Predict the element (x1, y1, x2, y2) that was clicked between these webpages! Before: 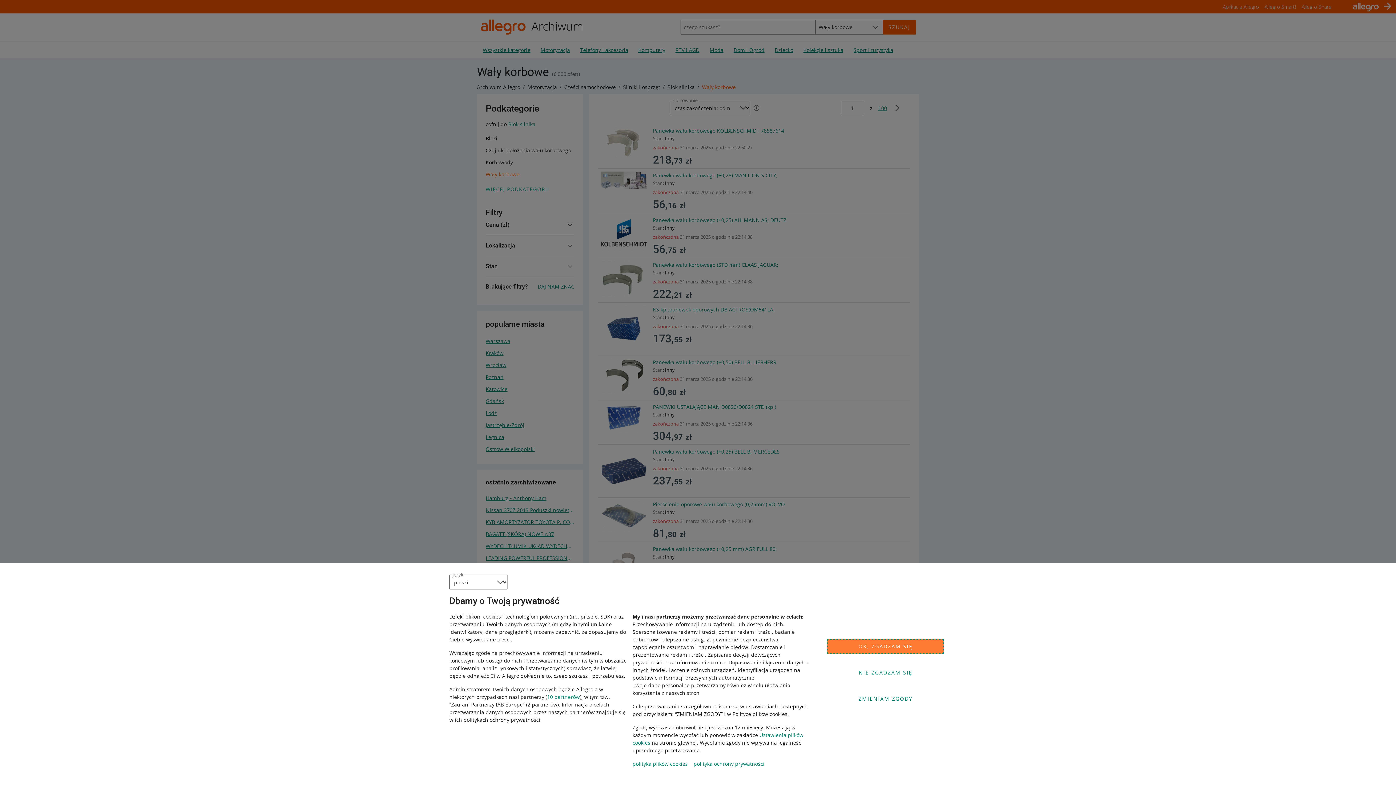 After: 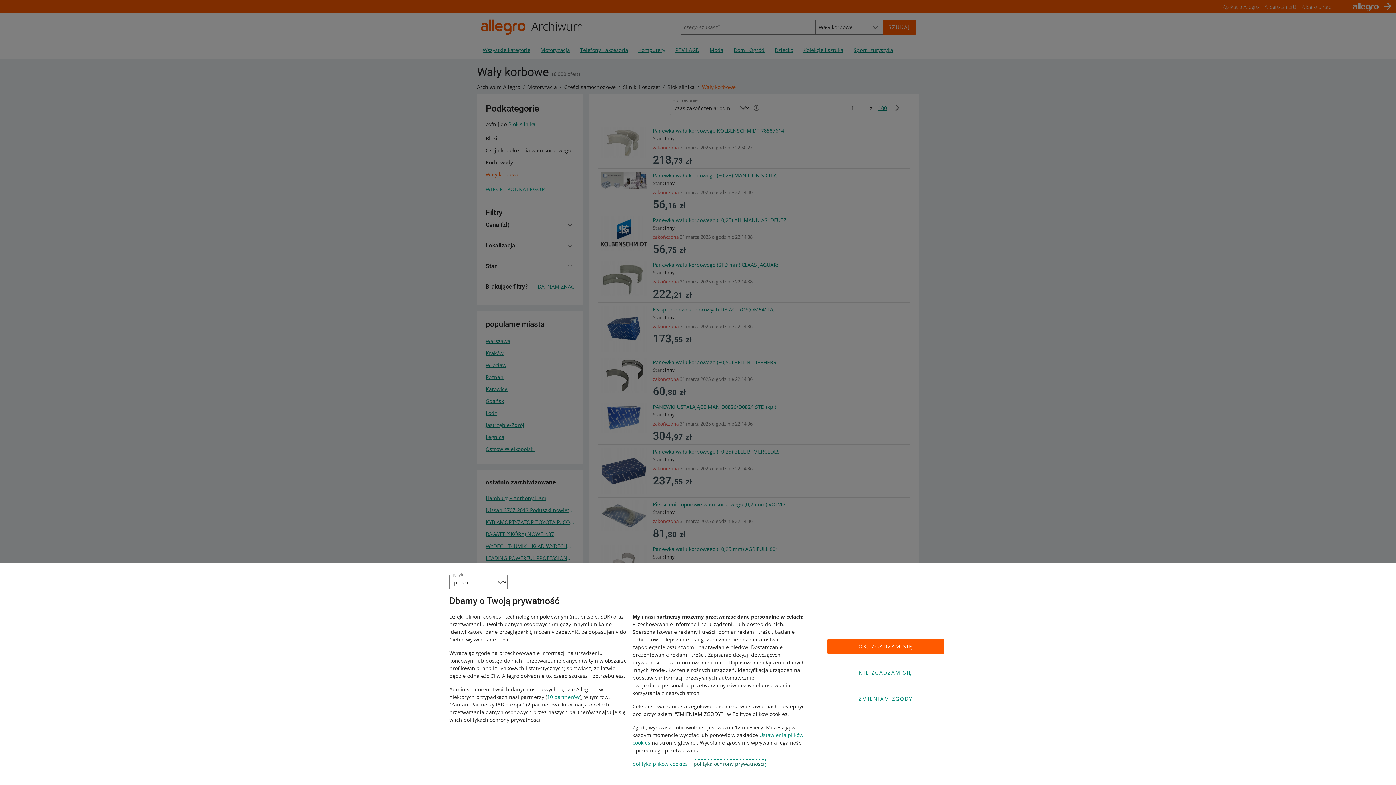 Action: bbox: (693, 760, 764, 767) label: polityka ochrony prywatności